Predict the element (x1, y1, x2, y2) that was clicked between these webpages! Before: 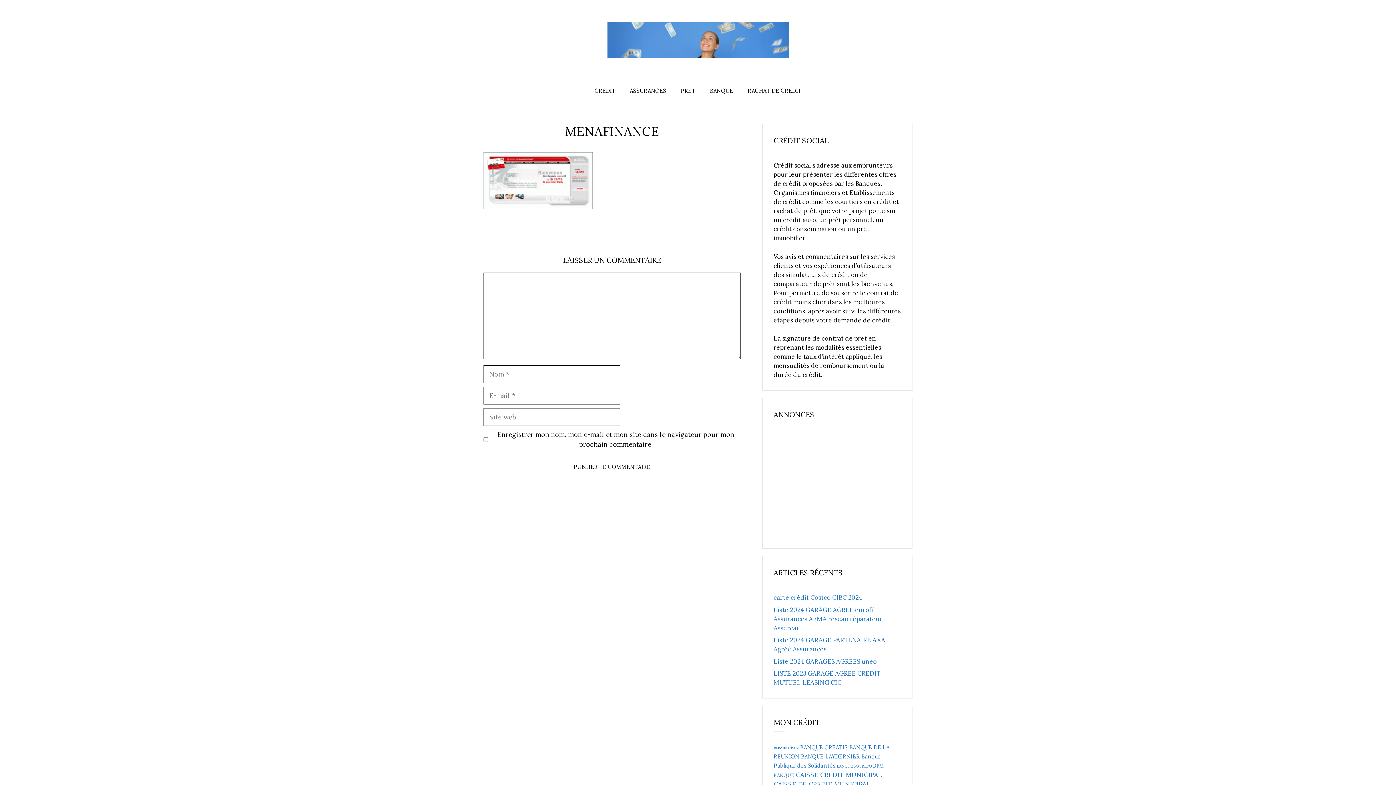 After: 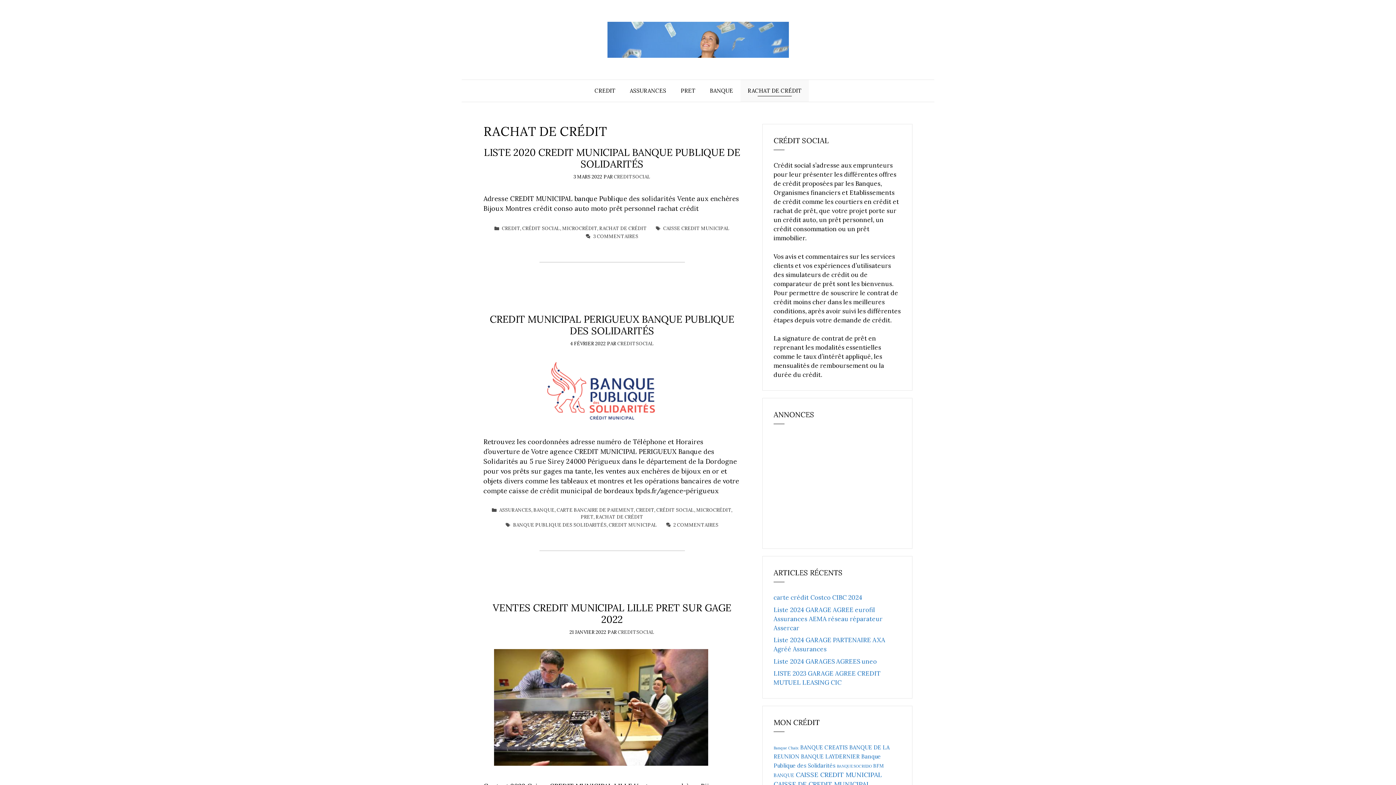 Action: bbox: (740, 80, 808, 101) label: RACHAT DE CRÉDIT